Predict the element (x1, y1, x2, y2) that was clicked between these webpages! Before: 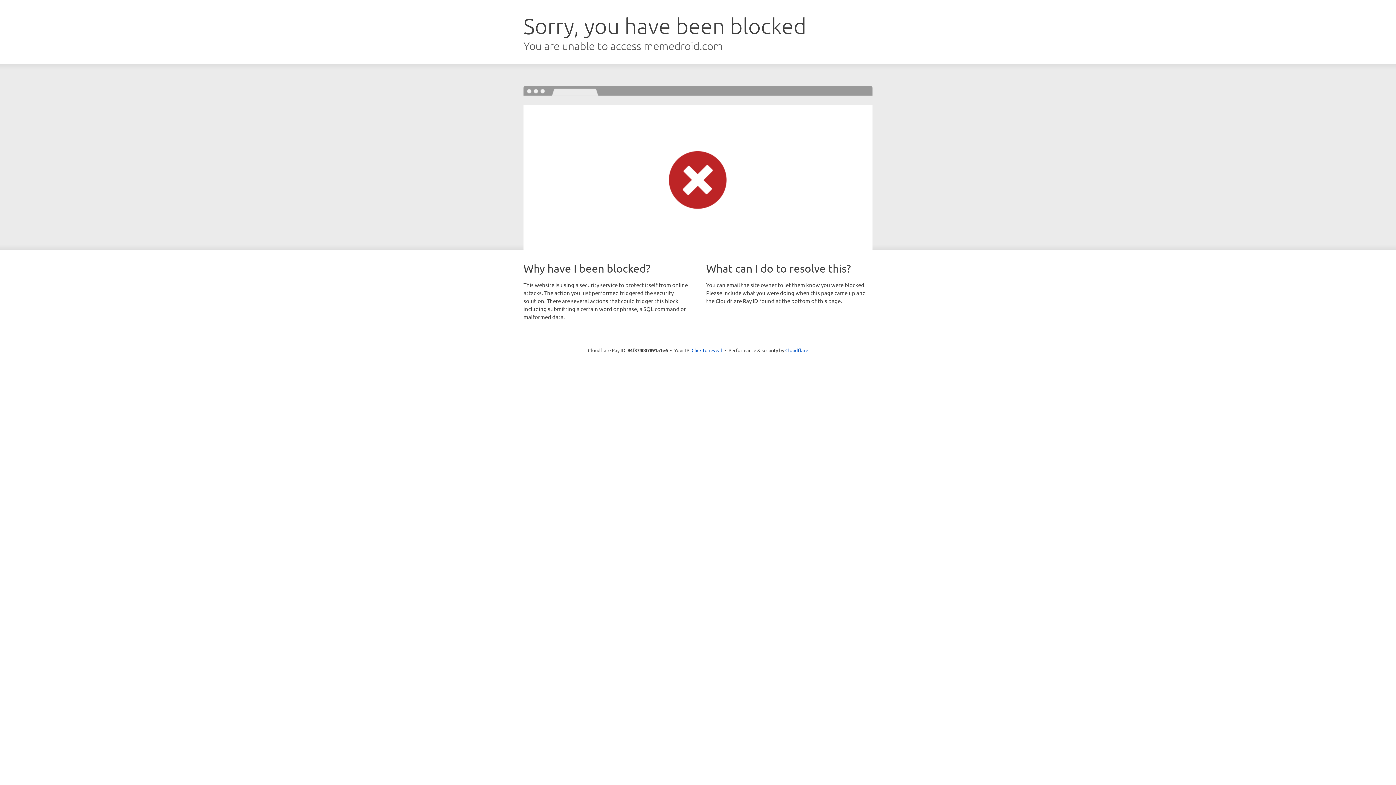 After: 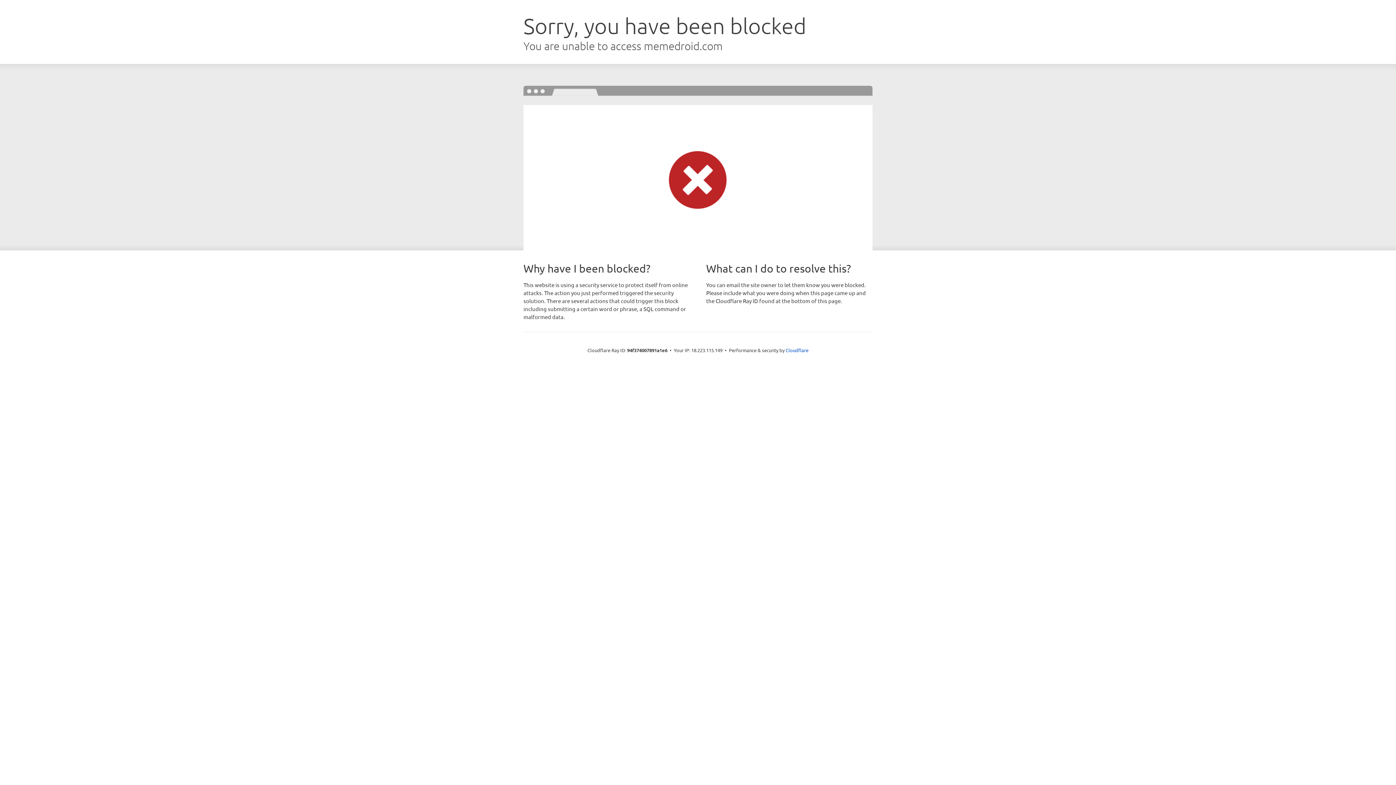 Action: bbox: (691, 346, 722, 353) label: Click to reveal